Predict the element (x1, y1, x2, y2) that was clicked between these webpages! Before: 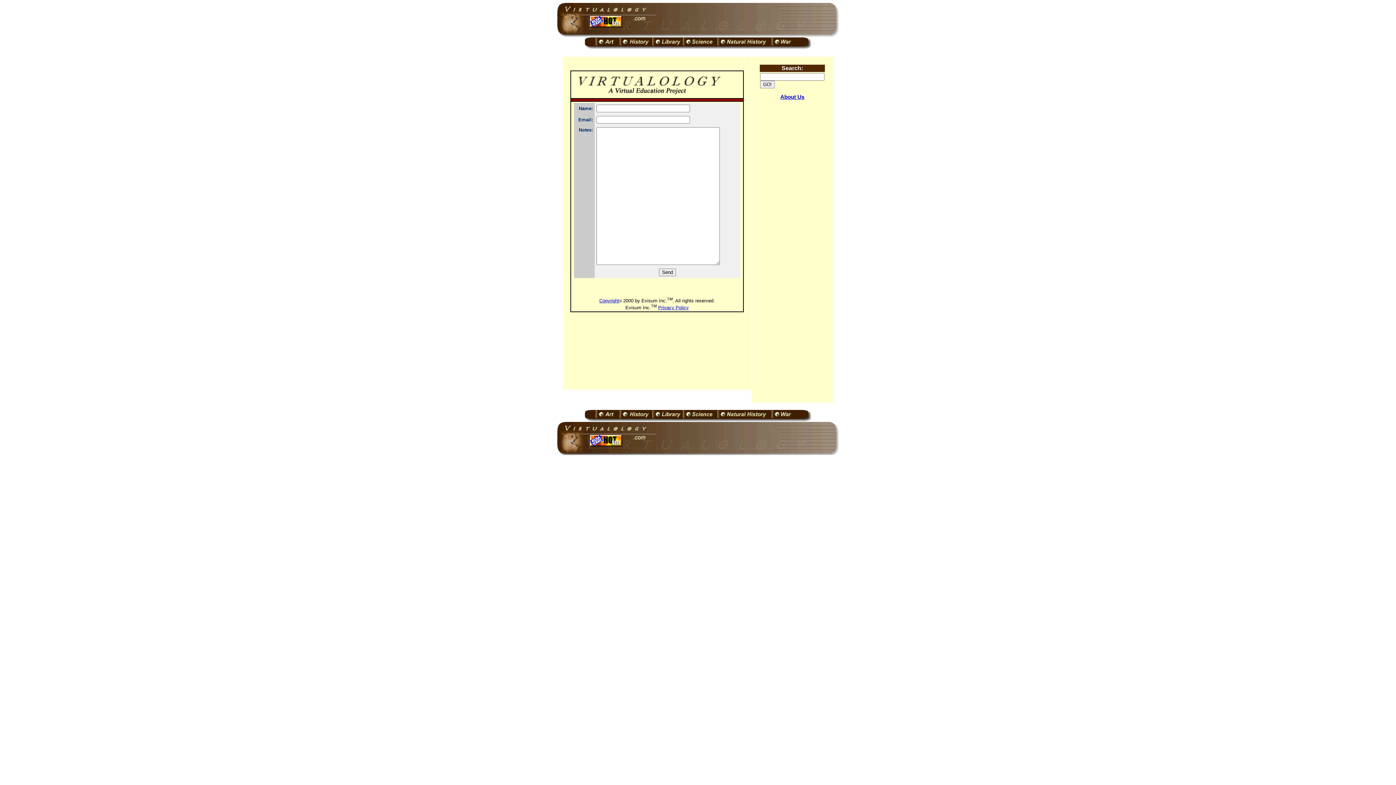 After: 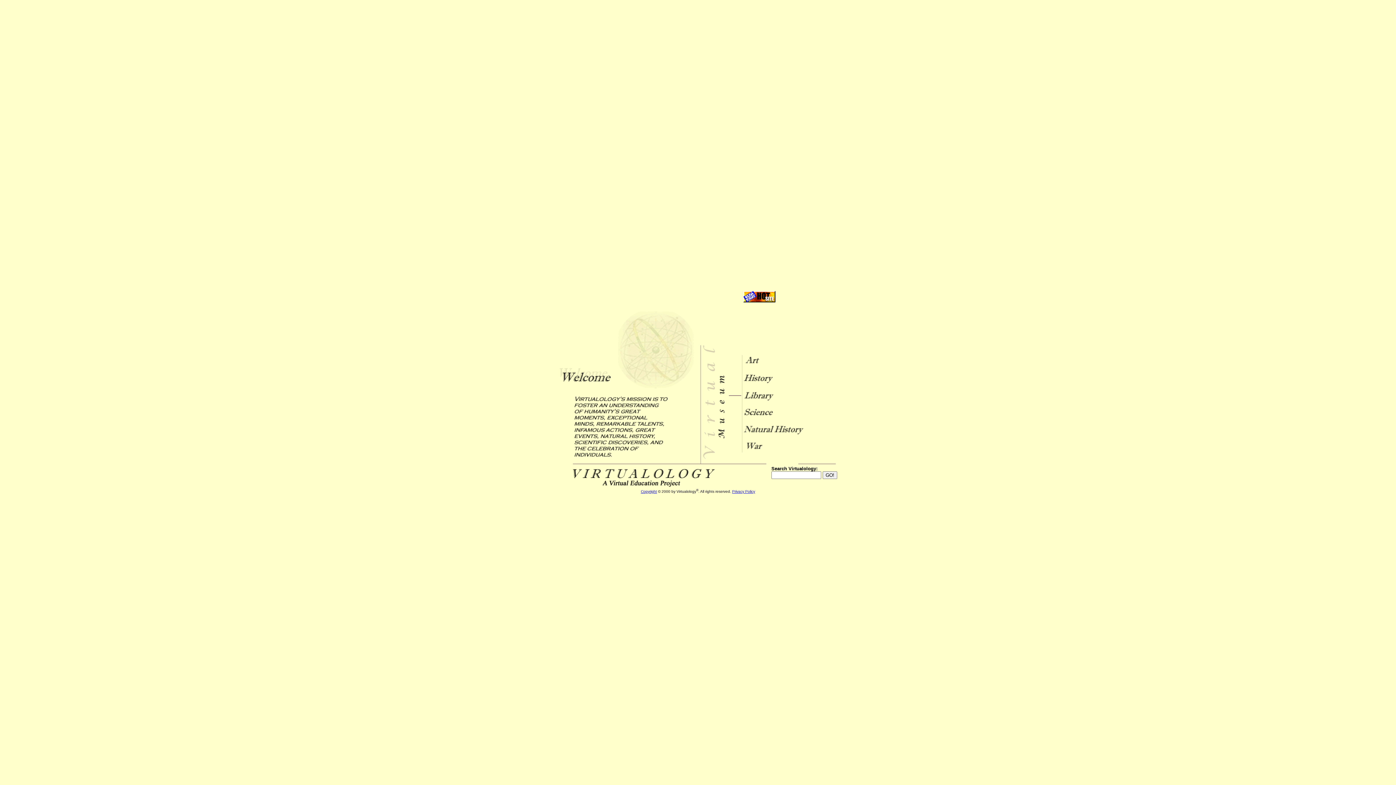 Action: bbox: (556, 10, 655, 17)